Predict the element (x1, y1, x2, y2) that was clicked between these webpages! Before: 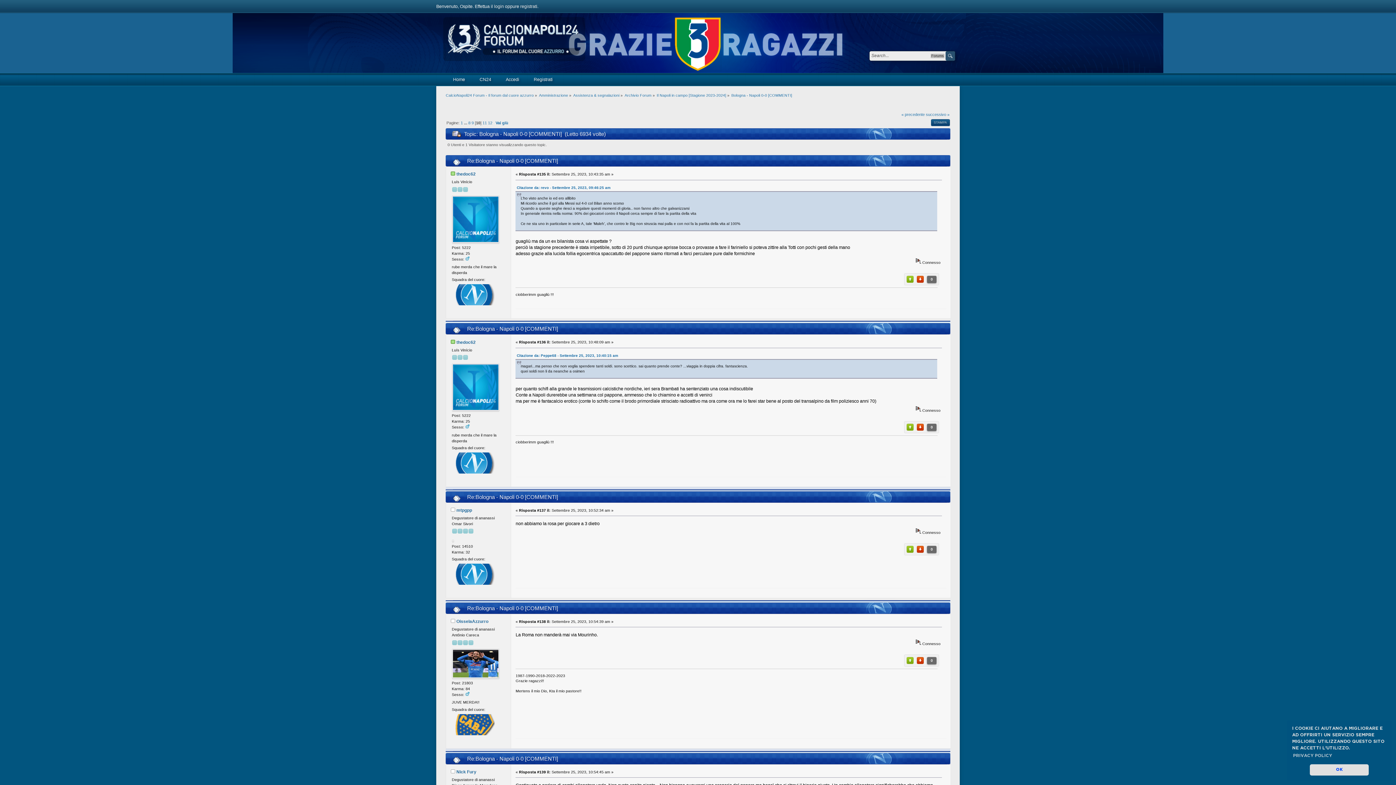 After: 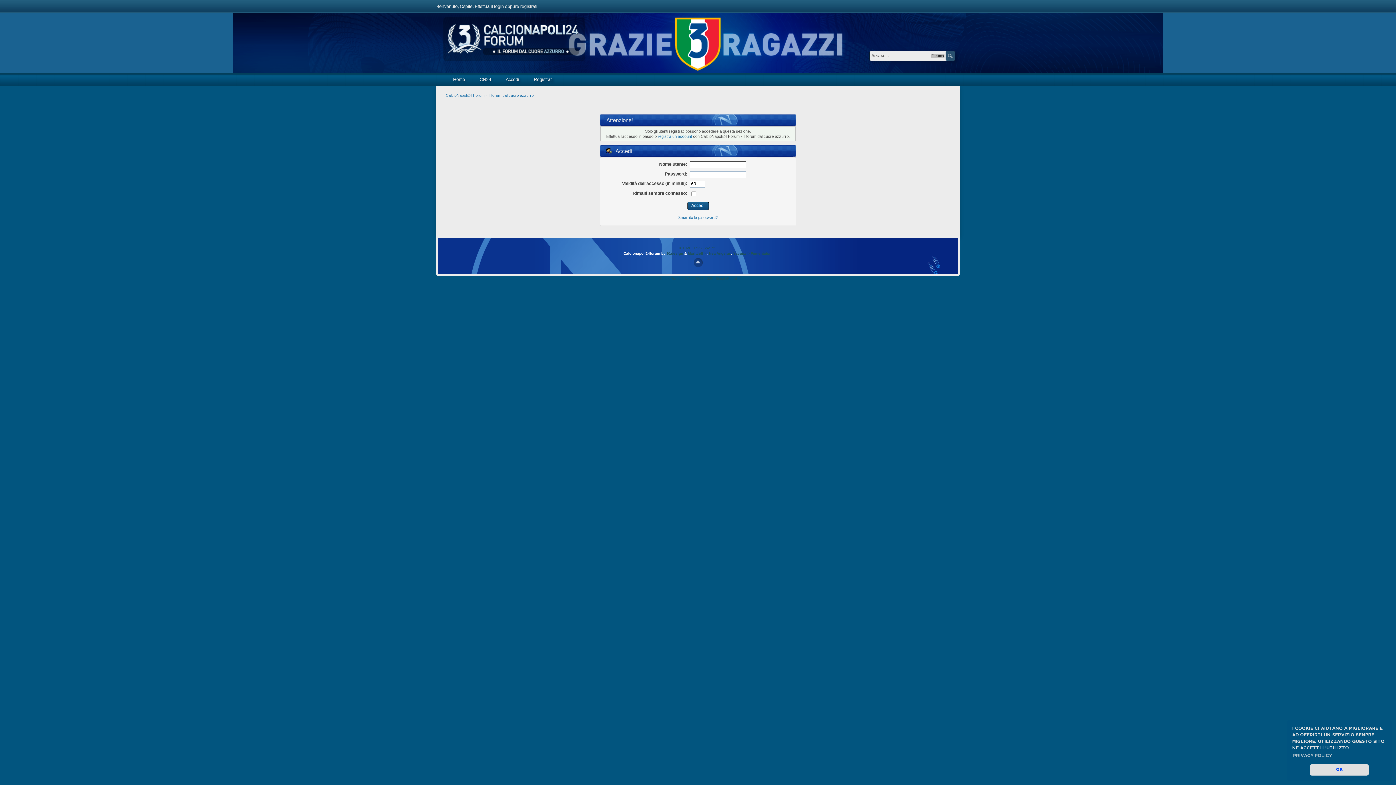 Action: bbox: (456, 339, 475, 345) label: thedoc62